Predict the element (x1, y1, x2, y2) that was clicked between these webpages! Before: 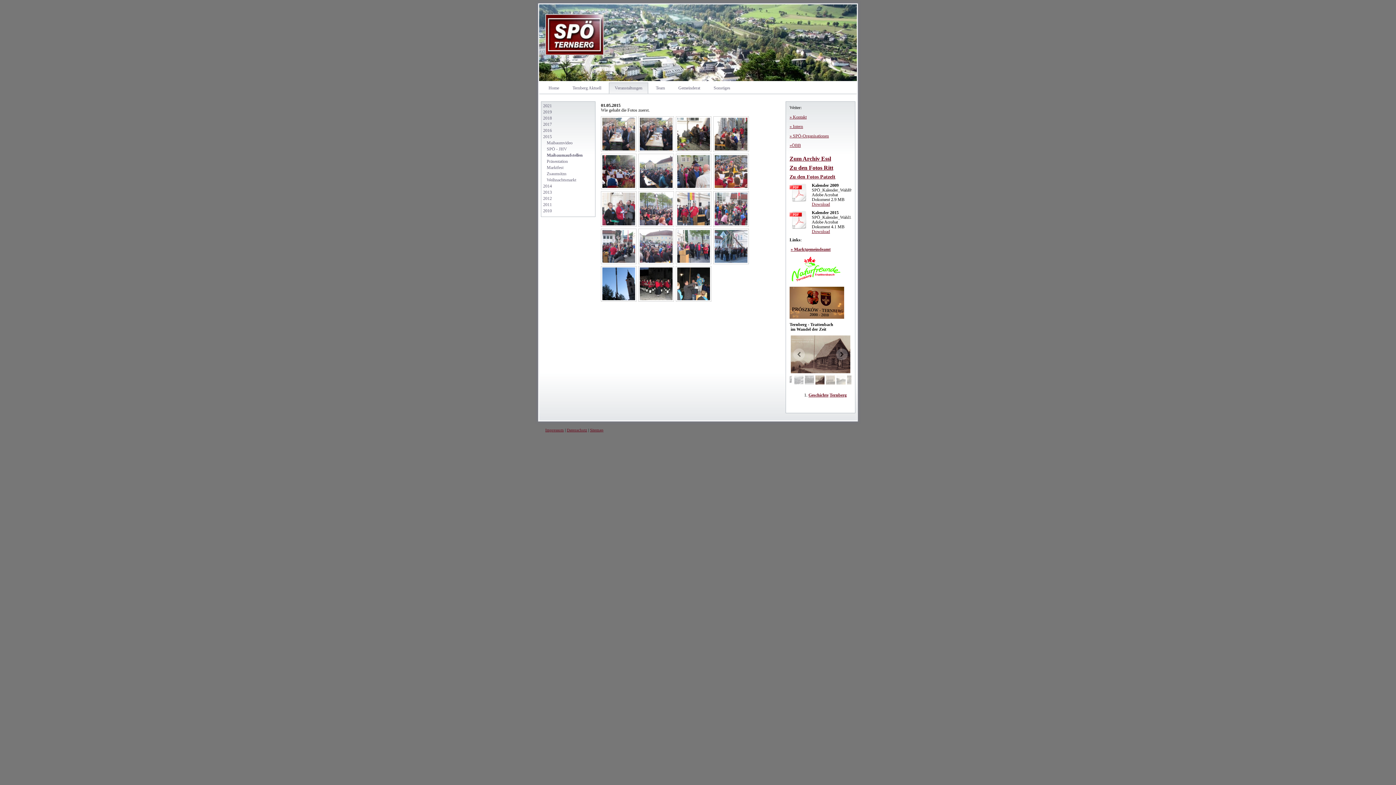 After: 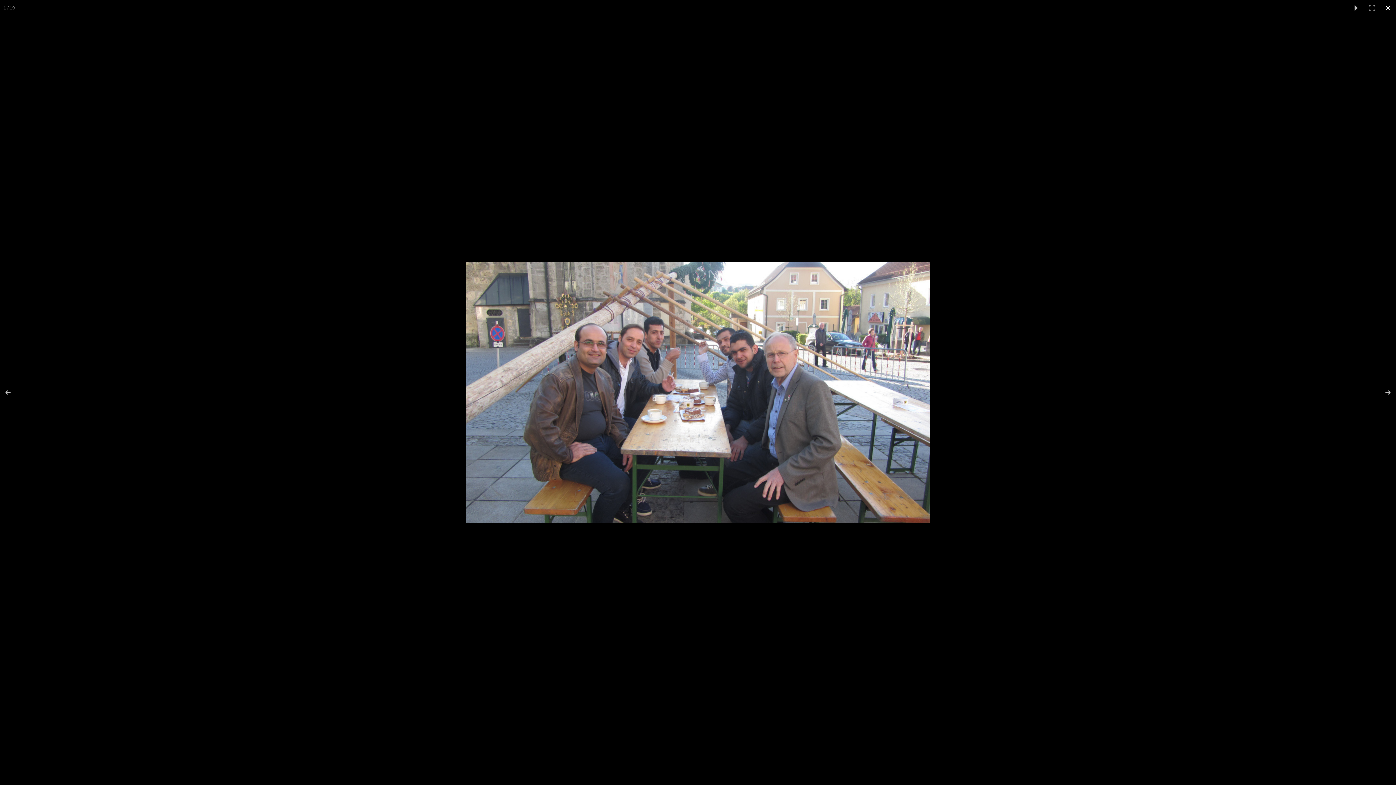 Action: bbox: (601, 116, 636, 152)